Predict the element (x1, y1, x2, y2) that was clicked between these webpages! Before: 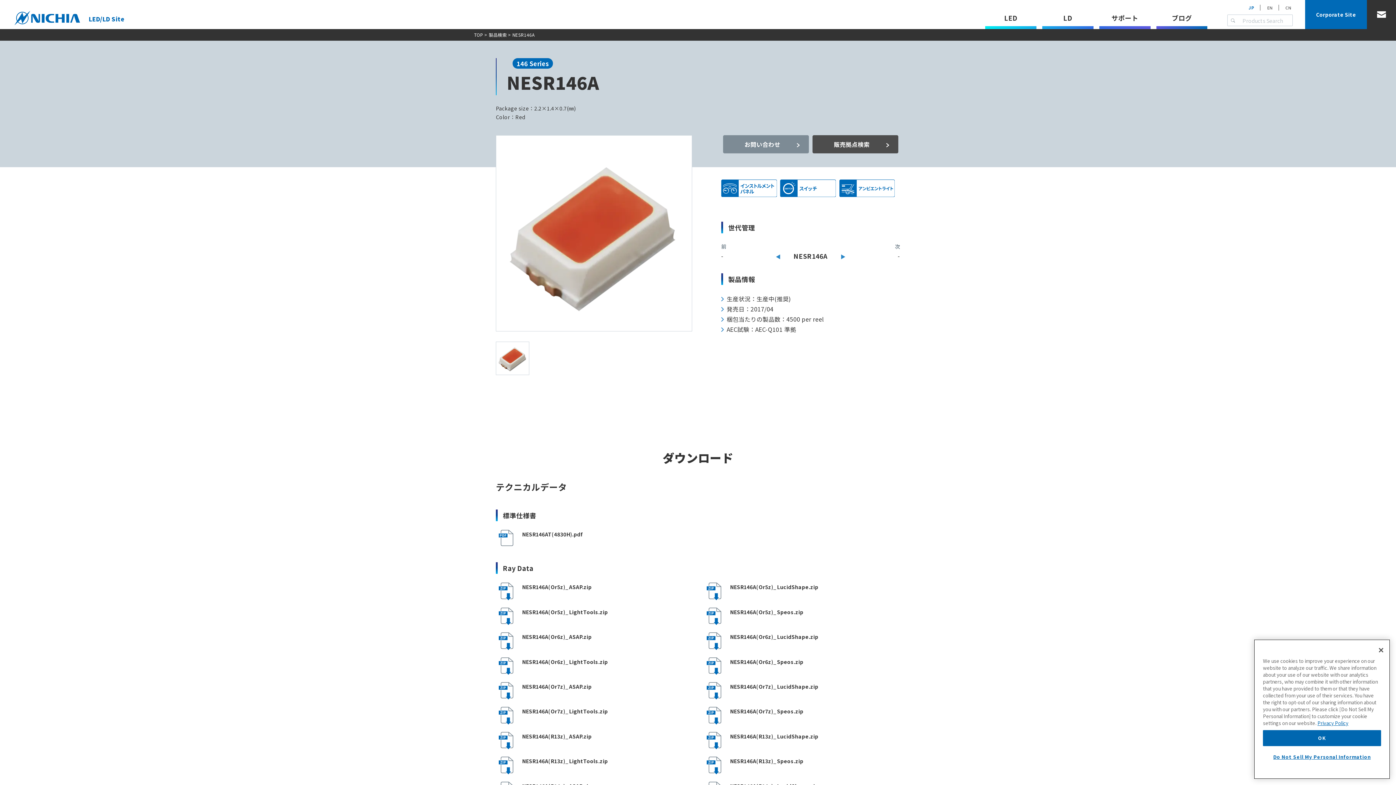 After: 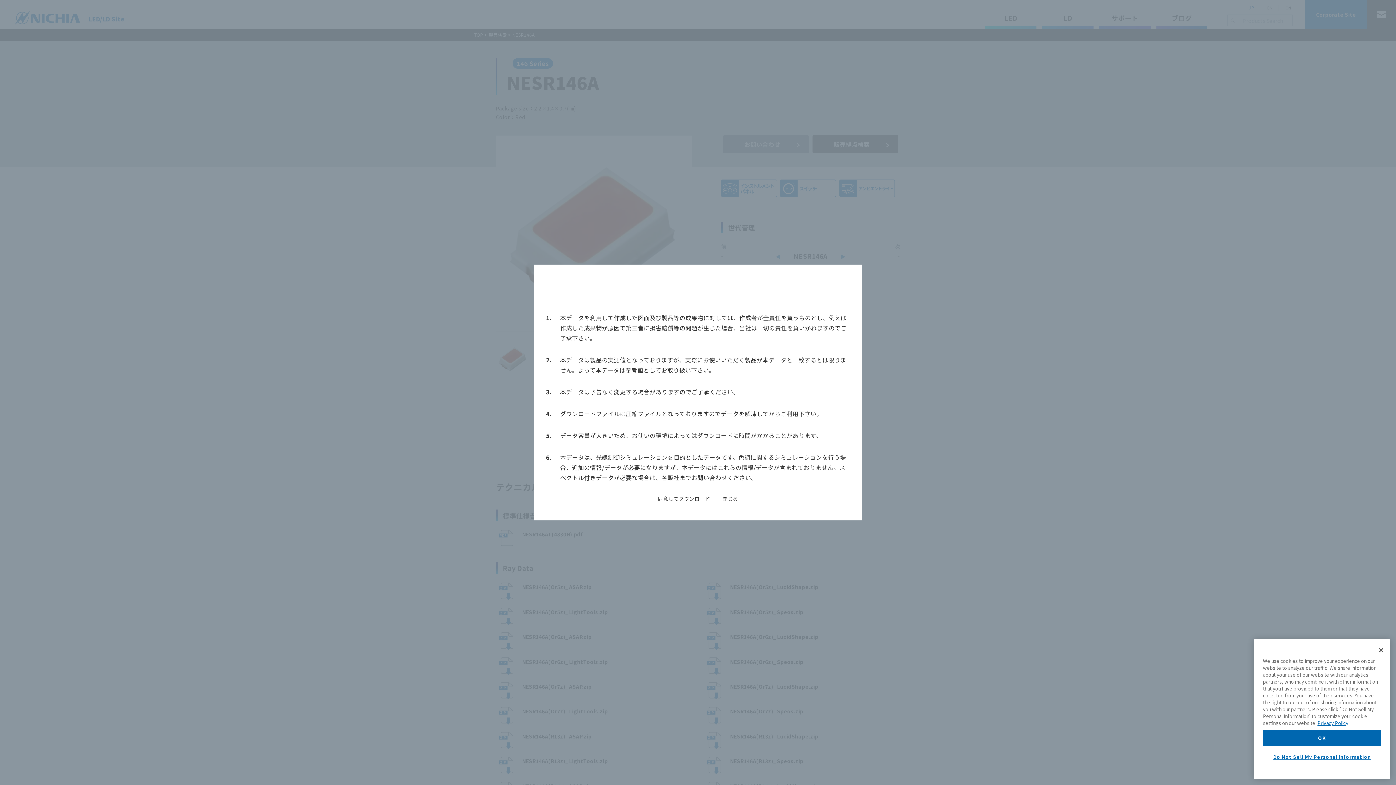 Action: bbox: (496, 732, 692, 749) label: NESR146A(R13z)_ASAP.zip